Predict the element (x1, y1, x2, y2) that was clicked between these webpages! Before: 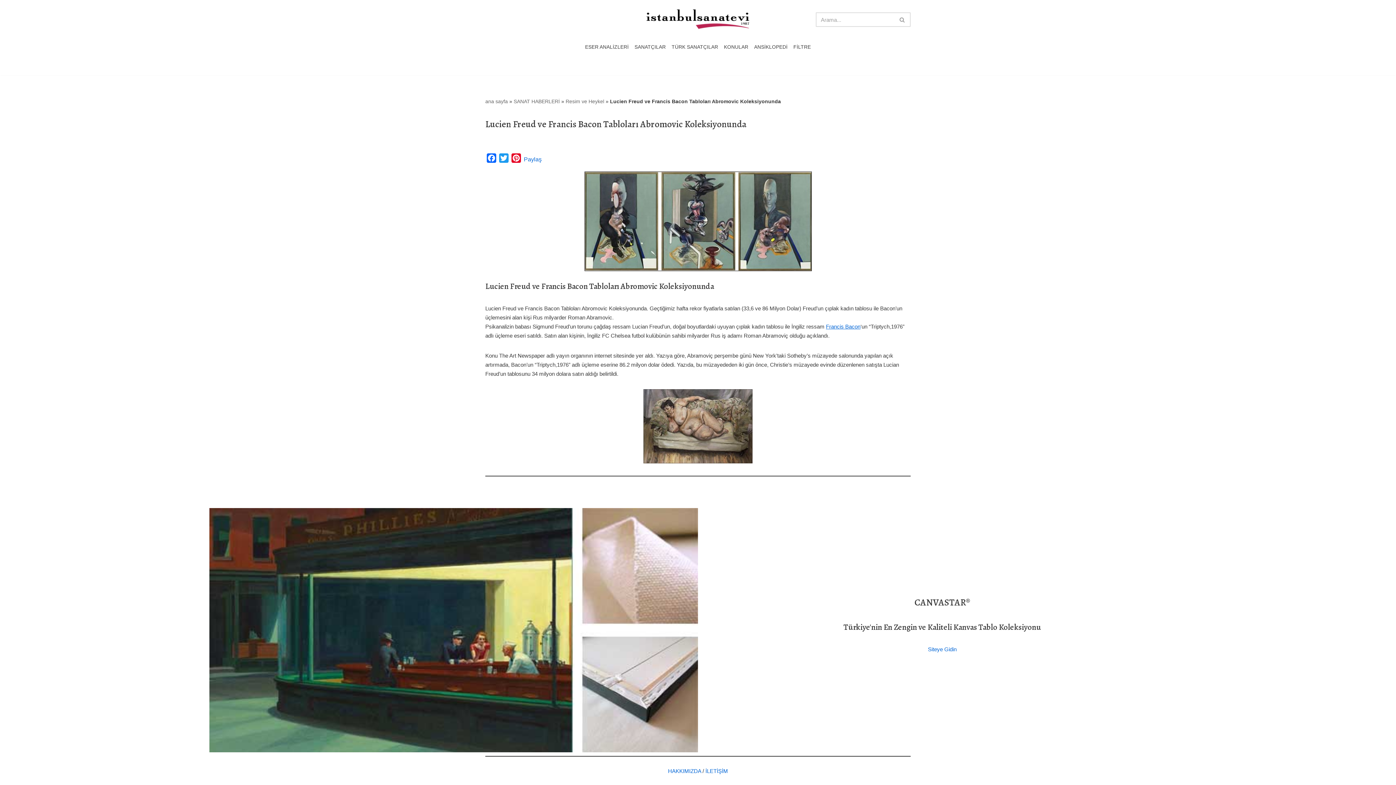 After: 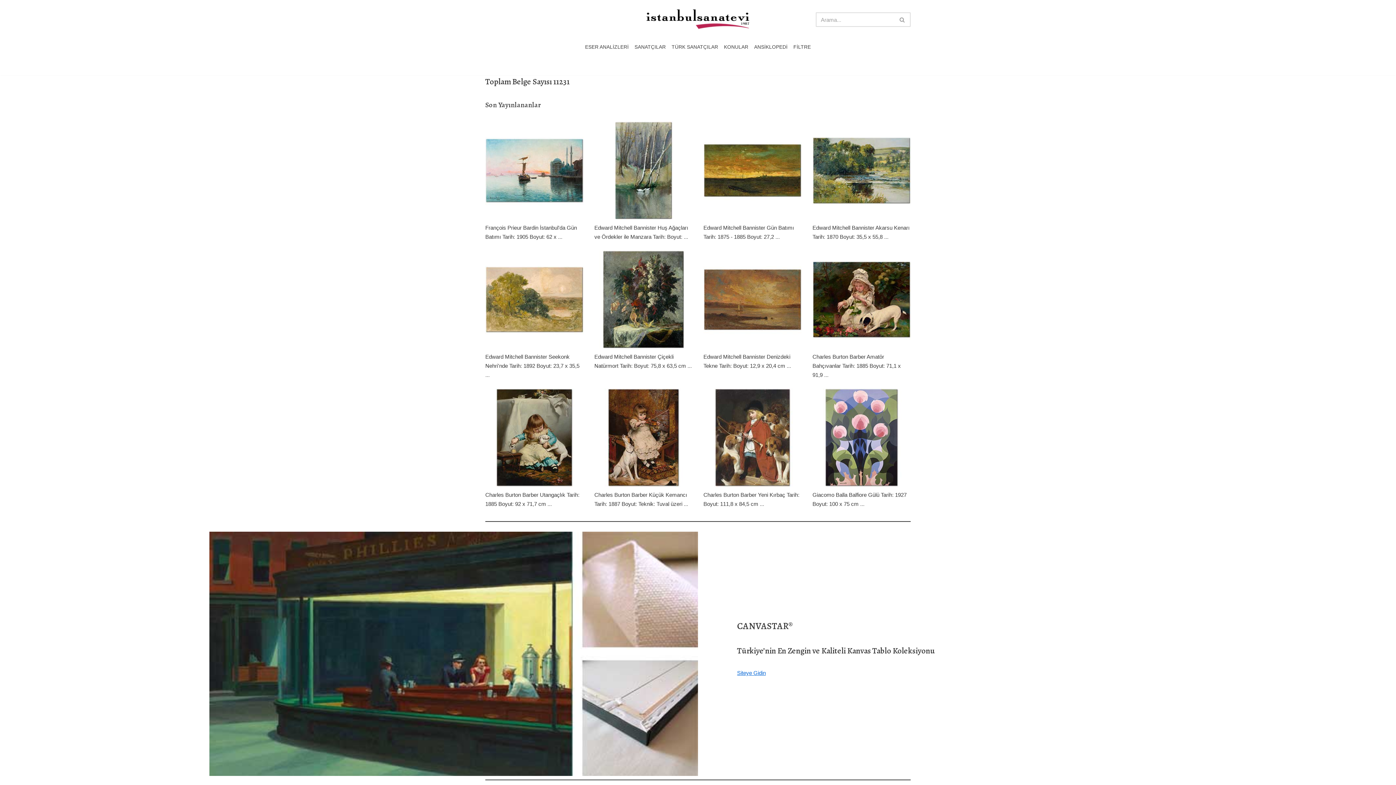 Action: label: İstanbul Sanat Evi Türkiye'nin sanat gündemi ve sanat ansiklopedisi bbox: (643, 6, 752, 32)